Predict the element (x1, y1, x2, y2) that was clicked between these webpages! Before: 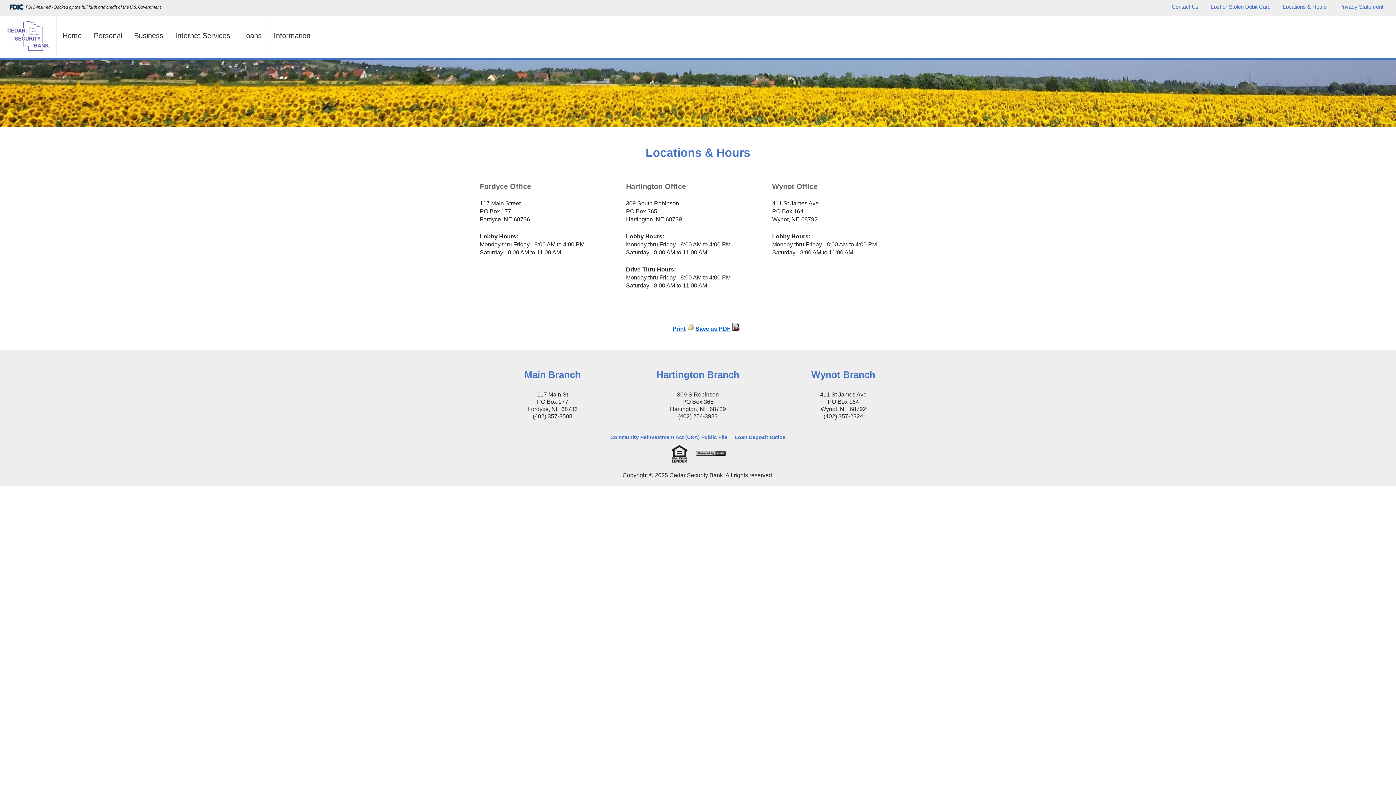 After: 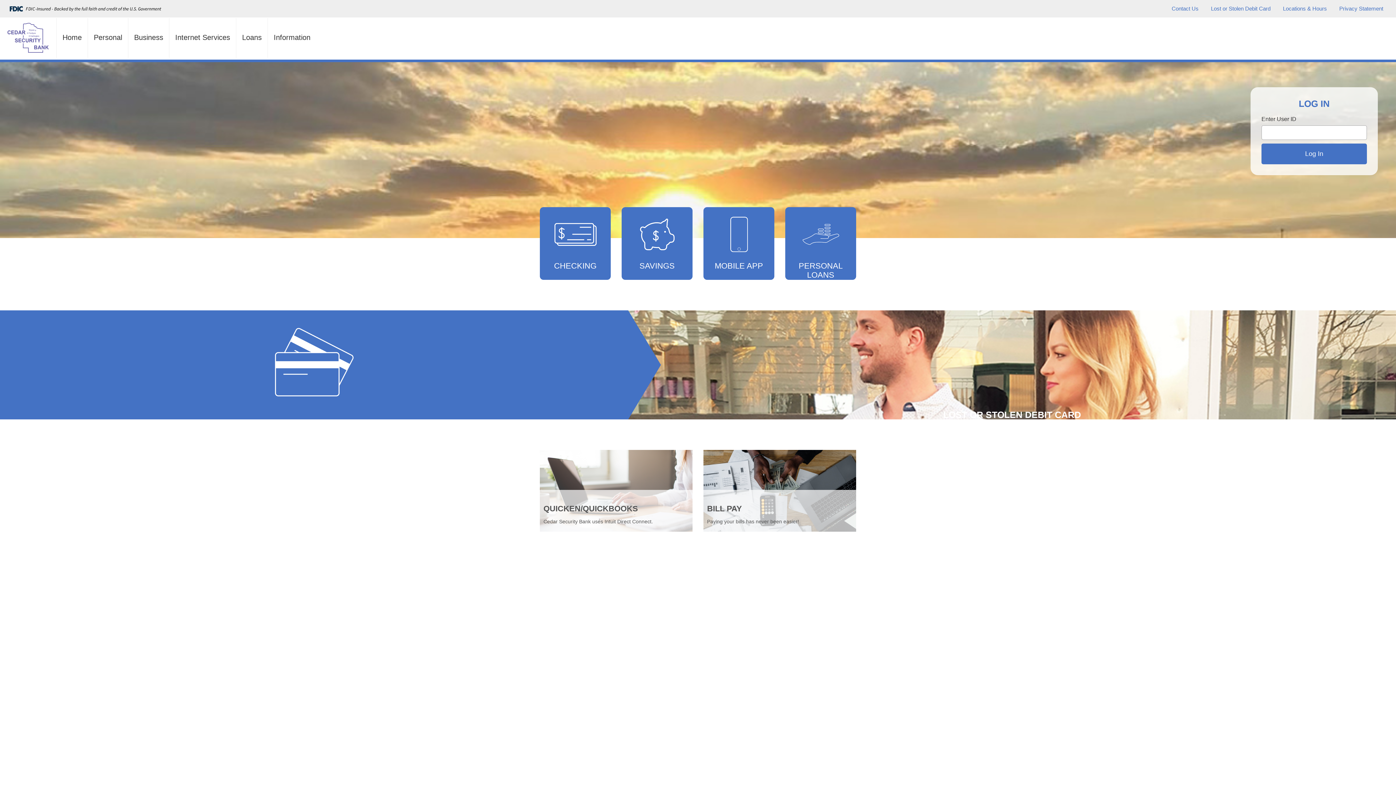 Action: bbox: (0, 51, 56, 57)